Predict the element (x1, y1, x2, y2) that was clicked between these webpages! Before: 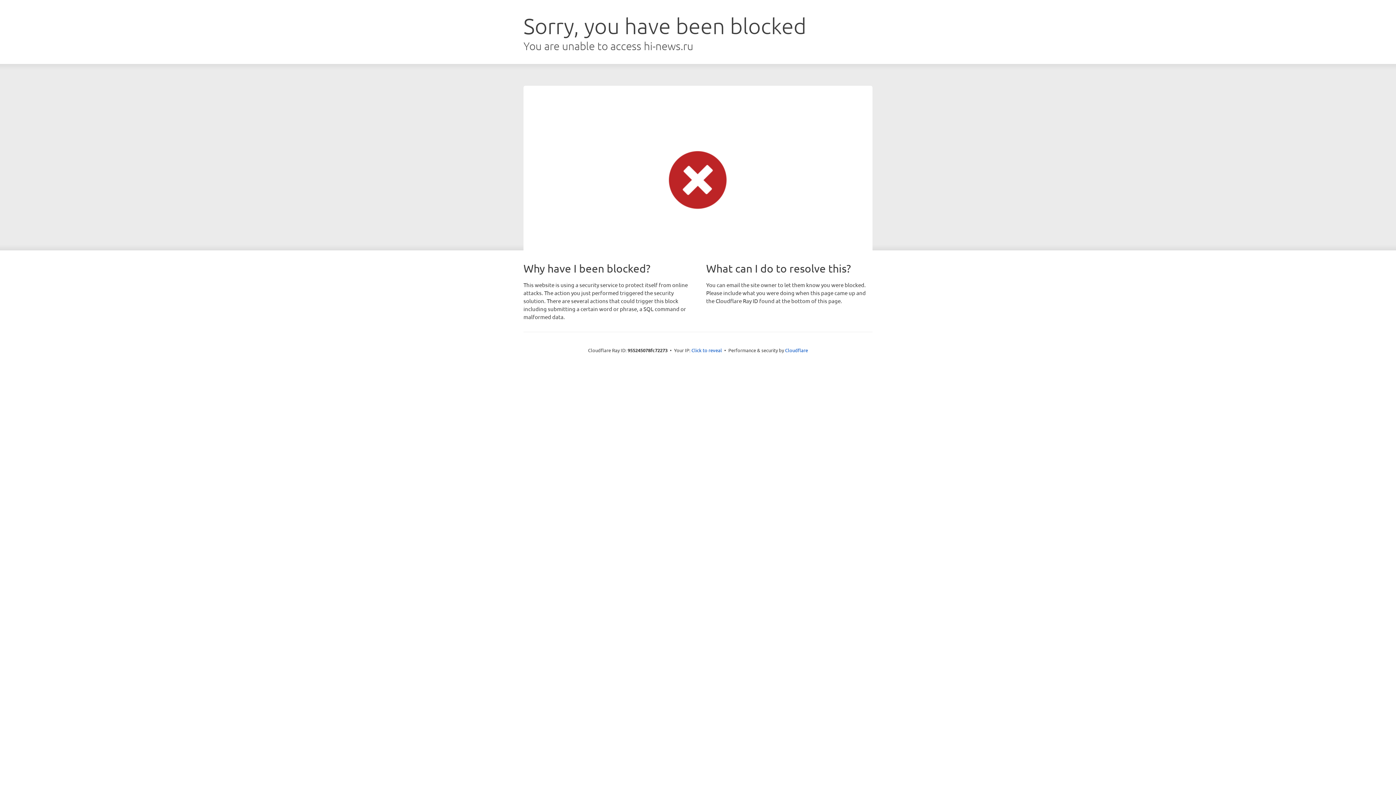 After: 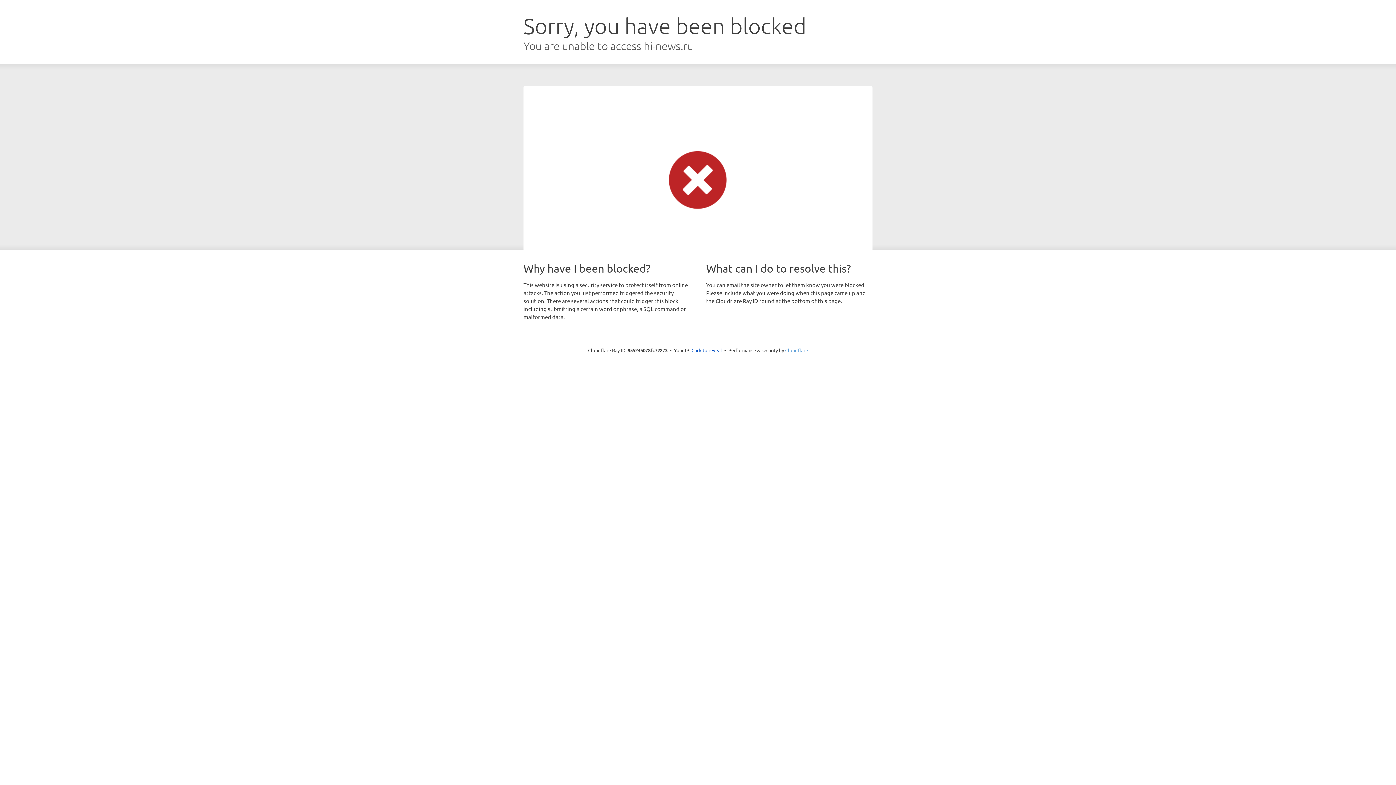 Action: bbox: (785, 347, 808, 353) label: Cloudflare